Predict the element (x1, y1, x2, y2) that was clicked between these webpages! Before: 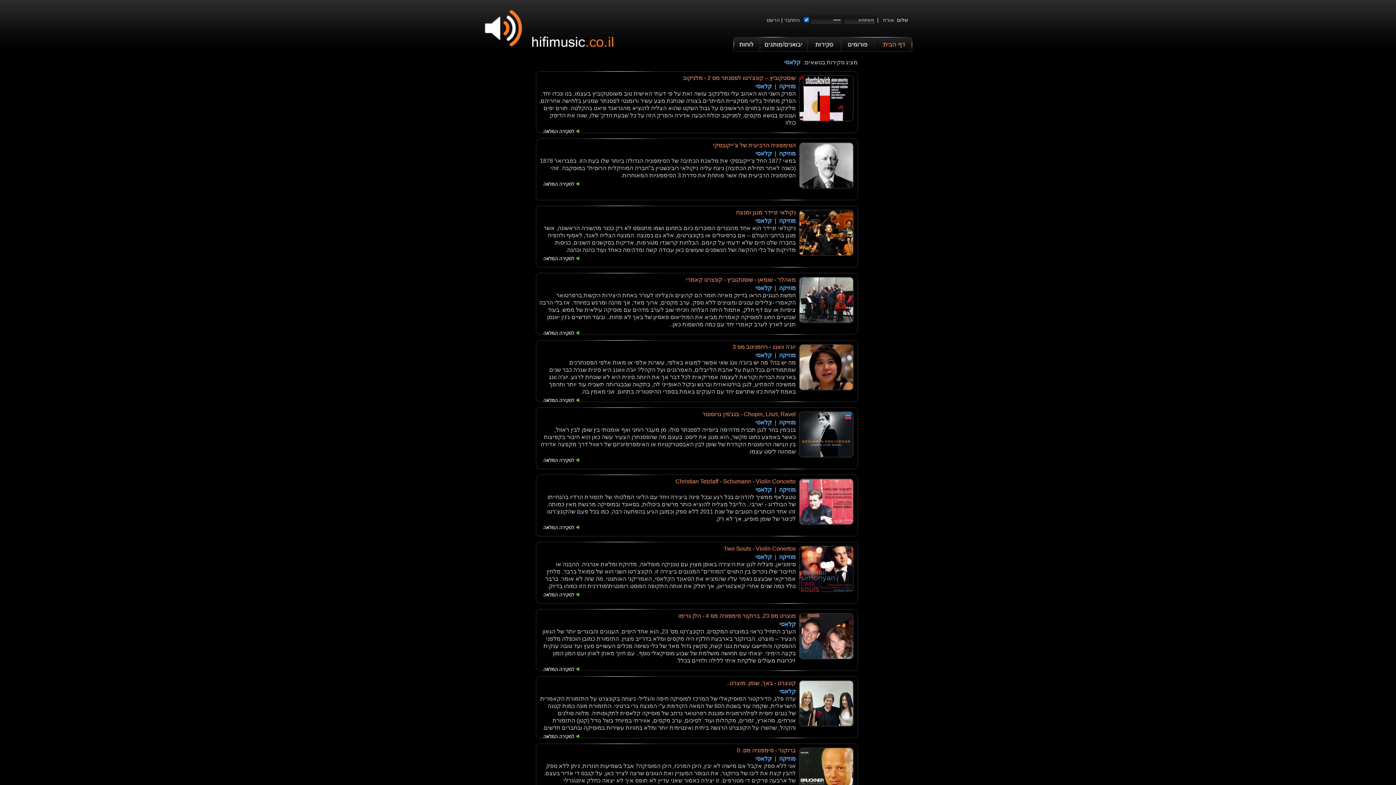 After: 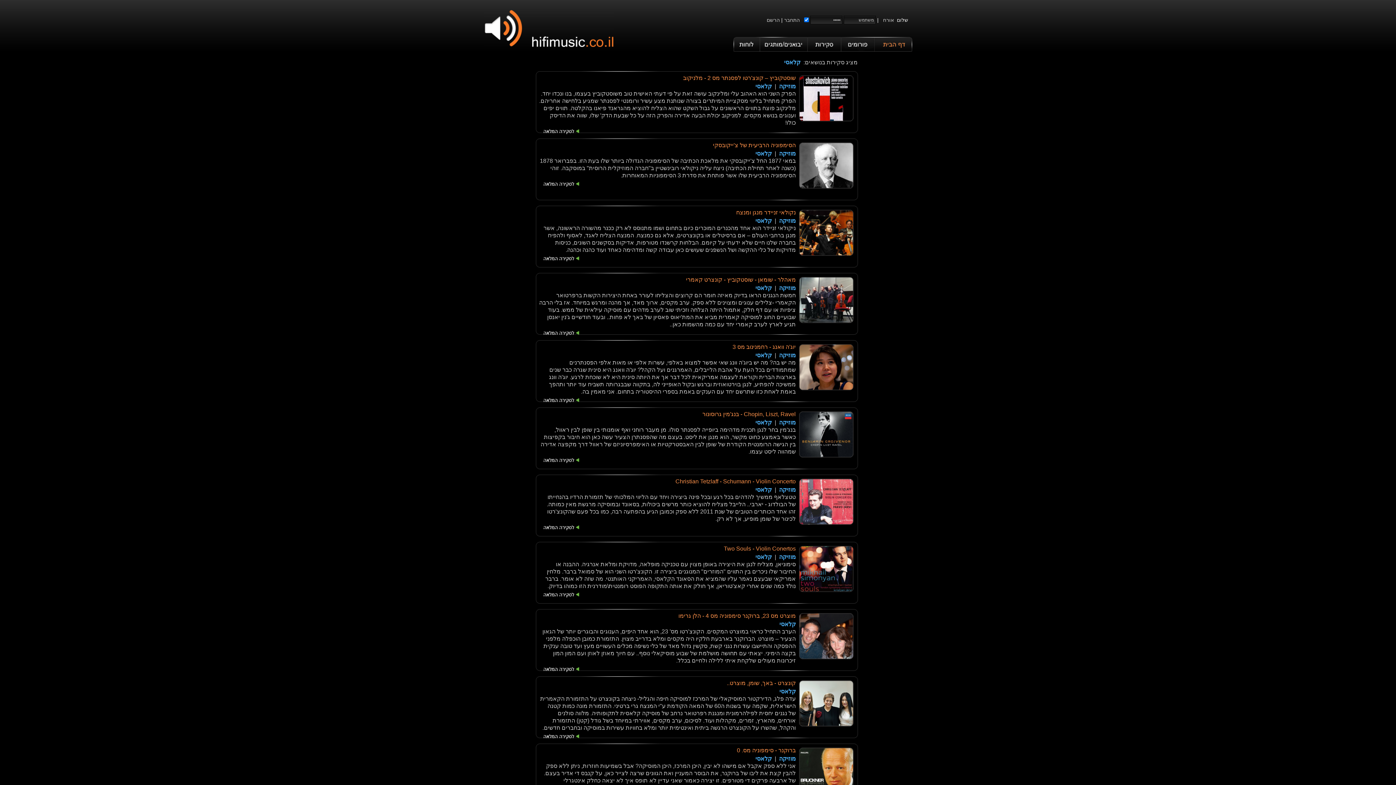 Action: label: קלאסי bbox: (755, 486, 772, 493)